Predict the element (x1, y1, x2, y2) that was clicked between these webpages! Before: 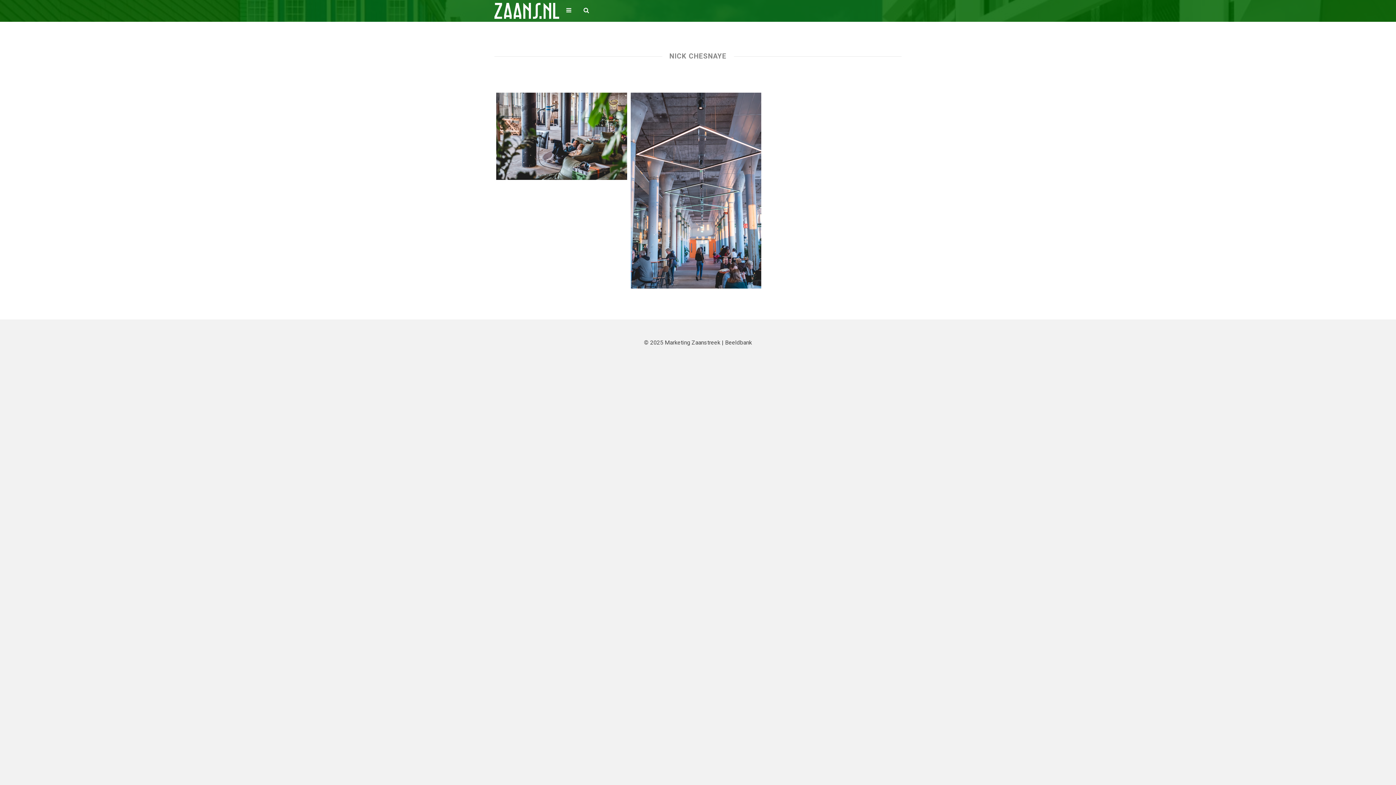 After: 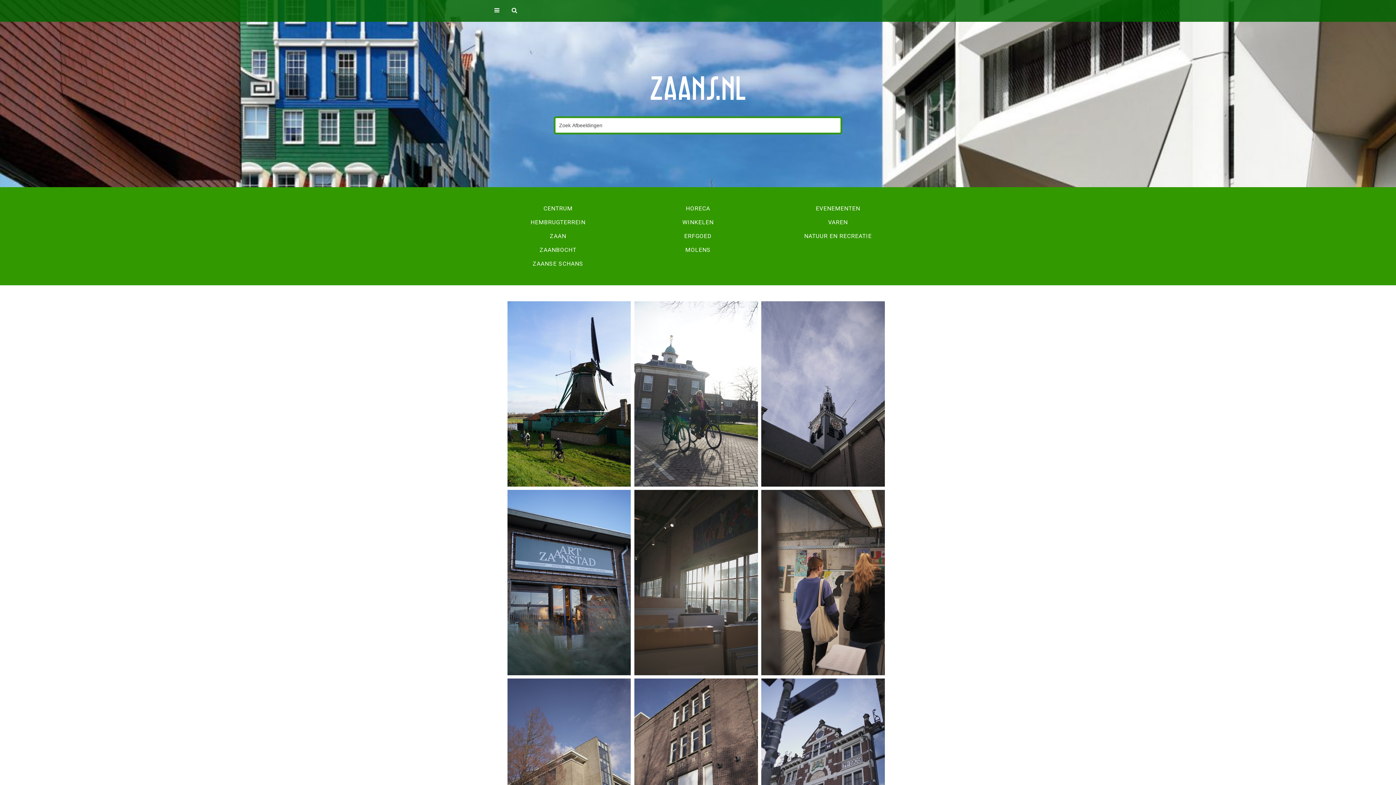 Action: bbox: (494, 2, 559, 18)